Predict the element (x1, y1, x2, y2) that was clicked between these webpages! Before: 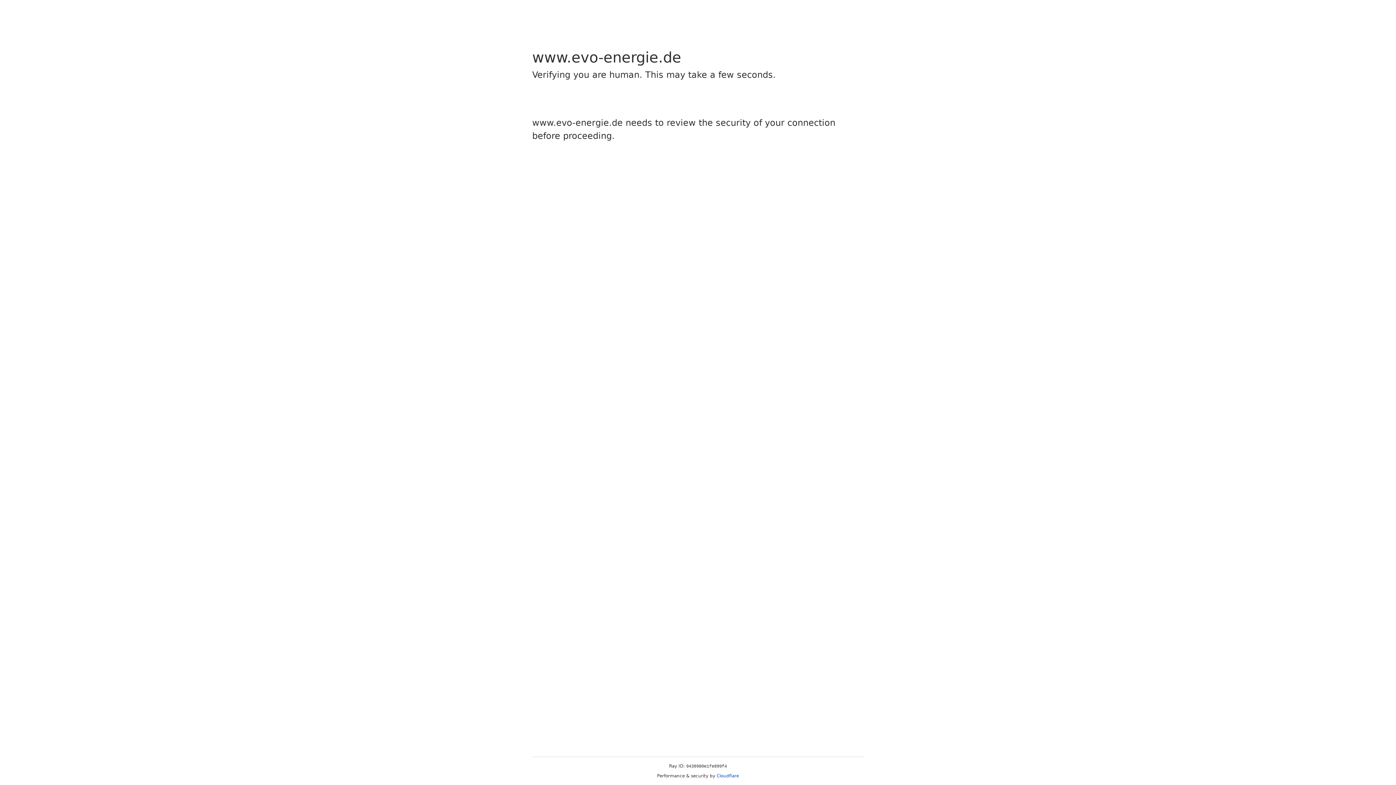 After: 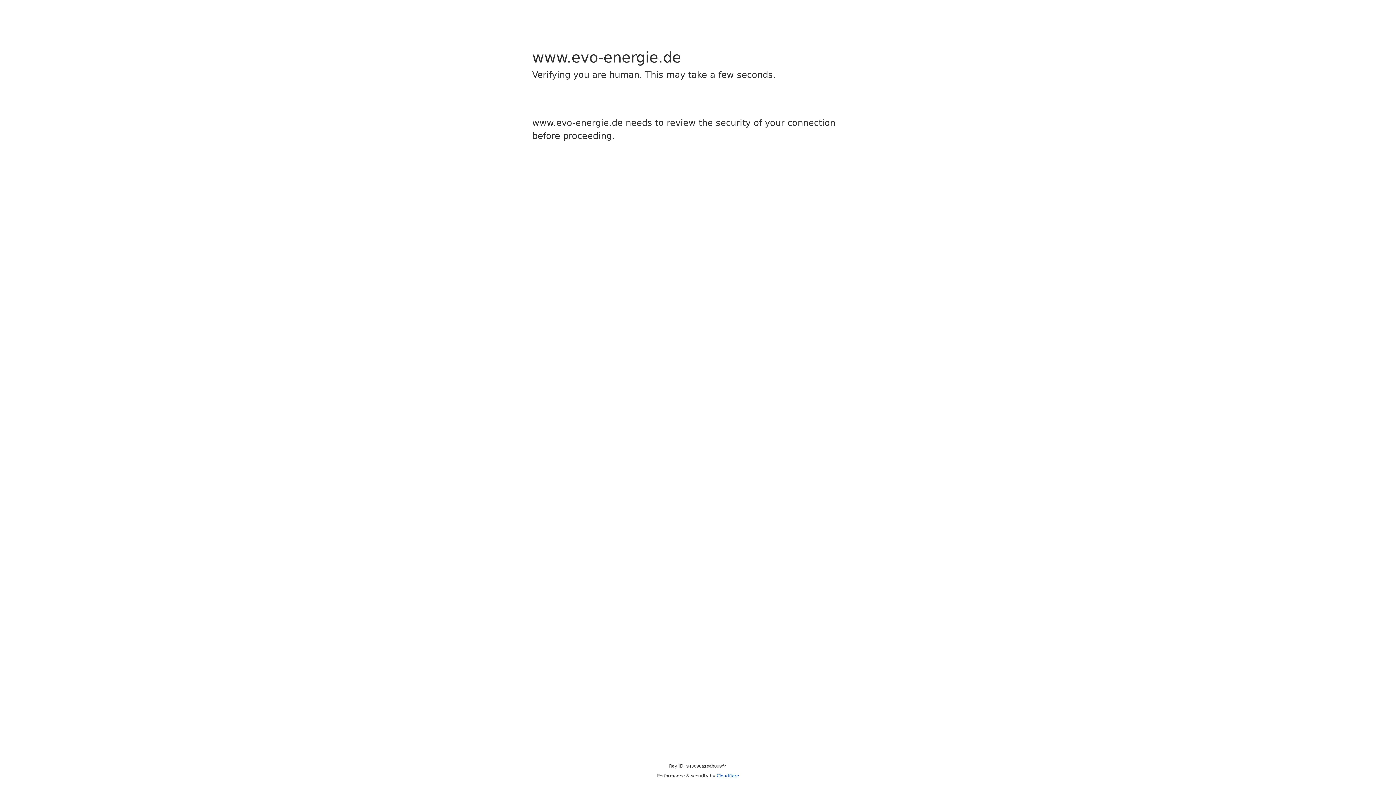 Action: label: Cloudflare bbox: (716, 773, 739, 778)